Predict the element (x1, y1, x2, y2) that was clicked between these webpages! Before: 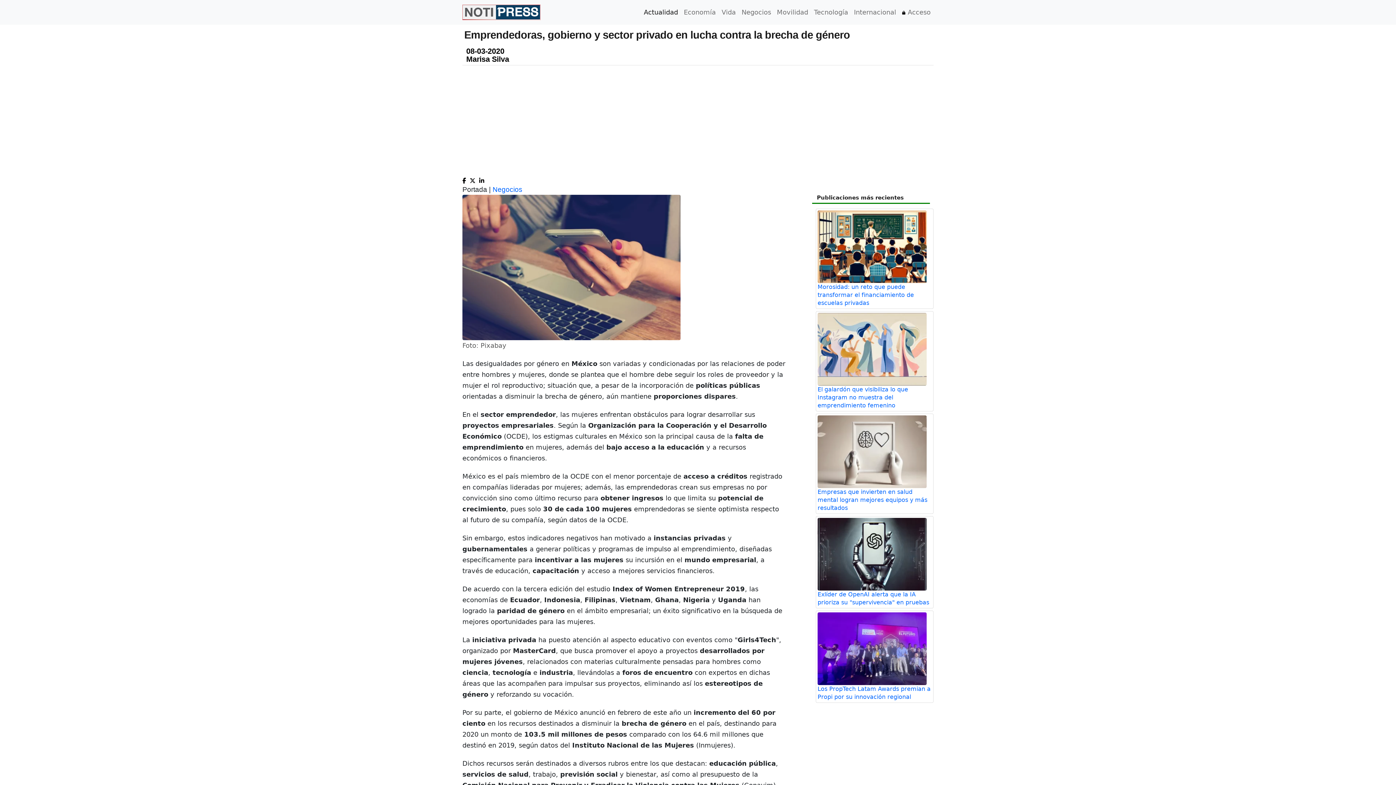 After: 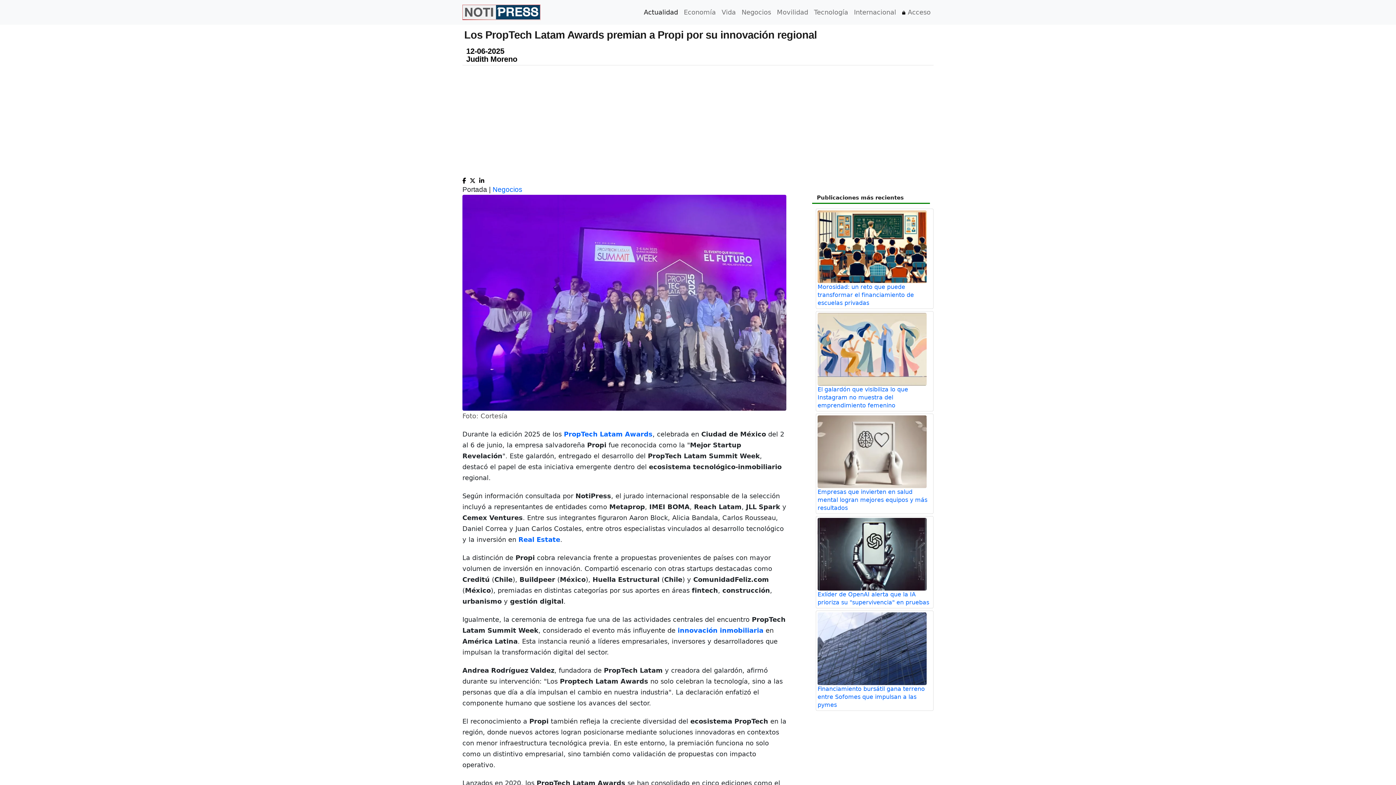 Action: bbox: (817, 612, 932, 685)